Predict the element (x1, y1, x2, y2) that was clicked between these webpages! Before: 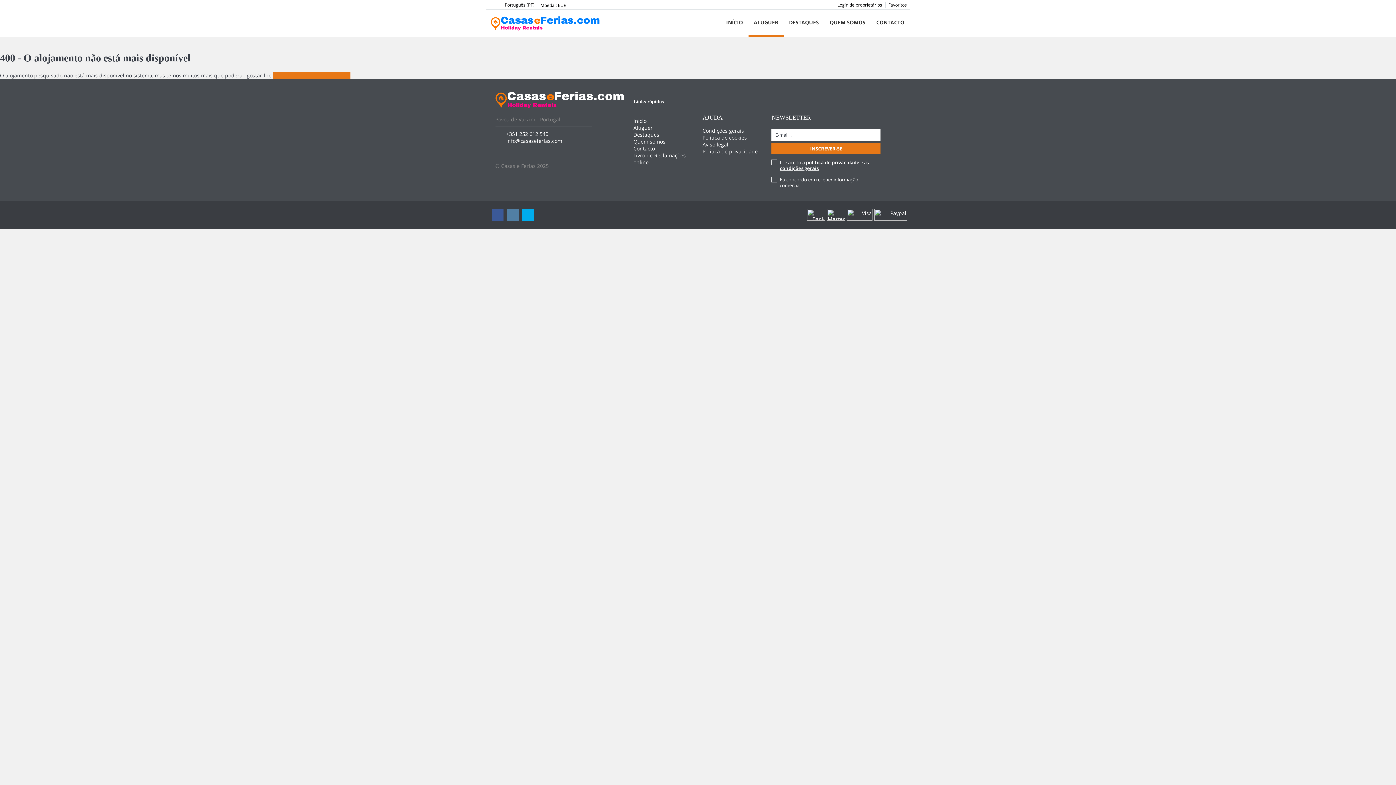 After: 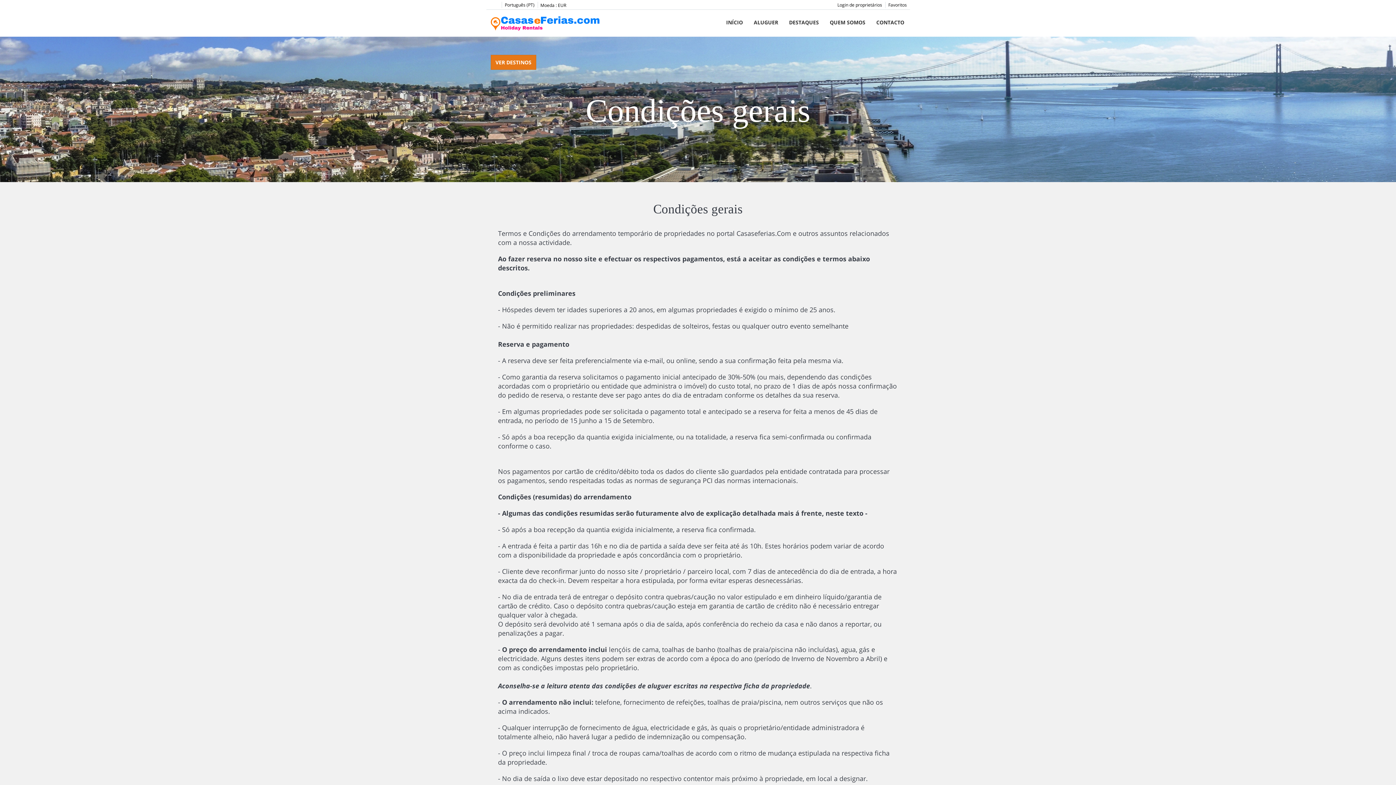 Action: label: condições gerais bbox: (779, 164, 818, 171)